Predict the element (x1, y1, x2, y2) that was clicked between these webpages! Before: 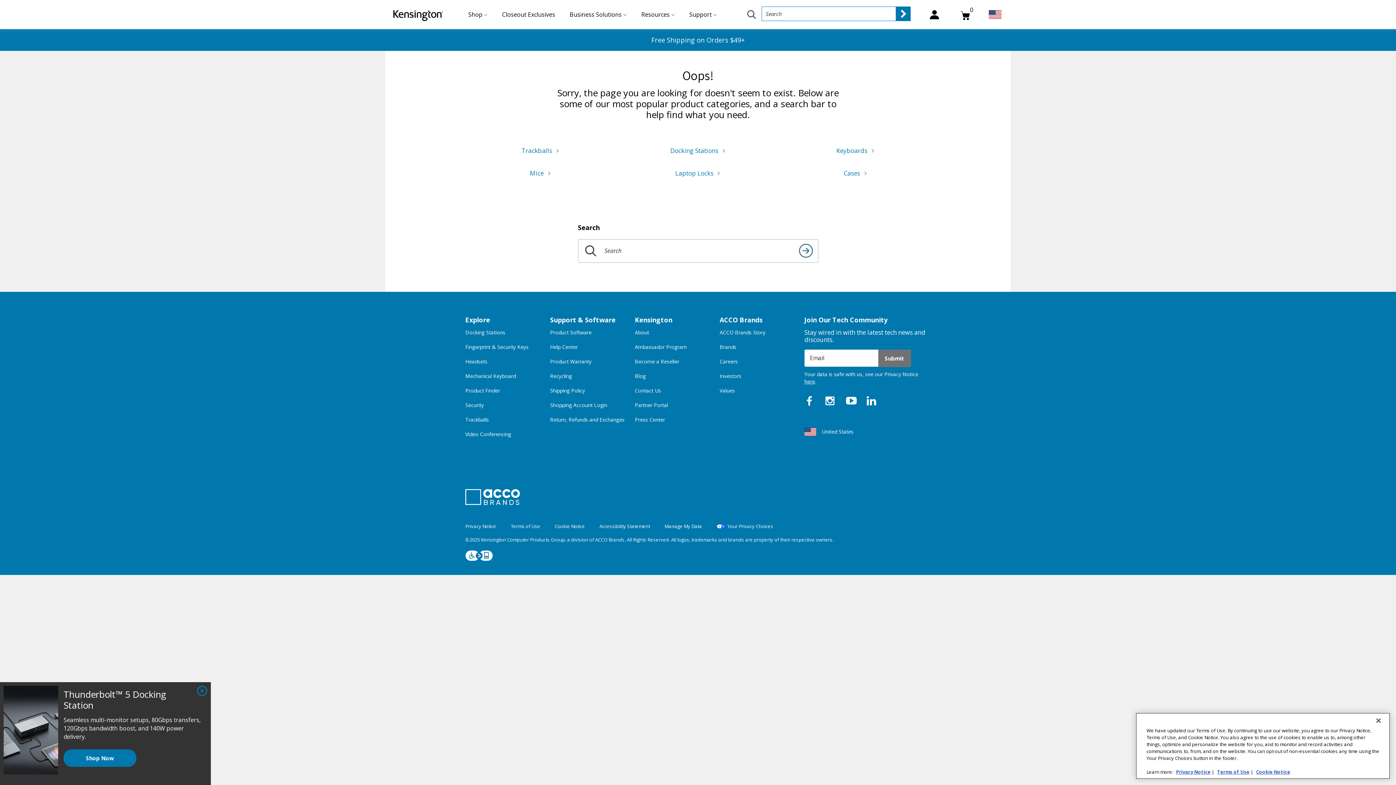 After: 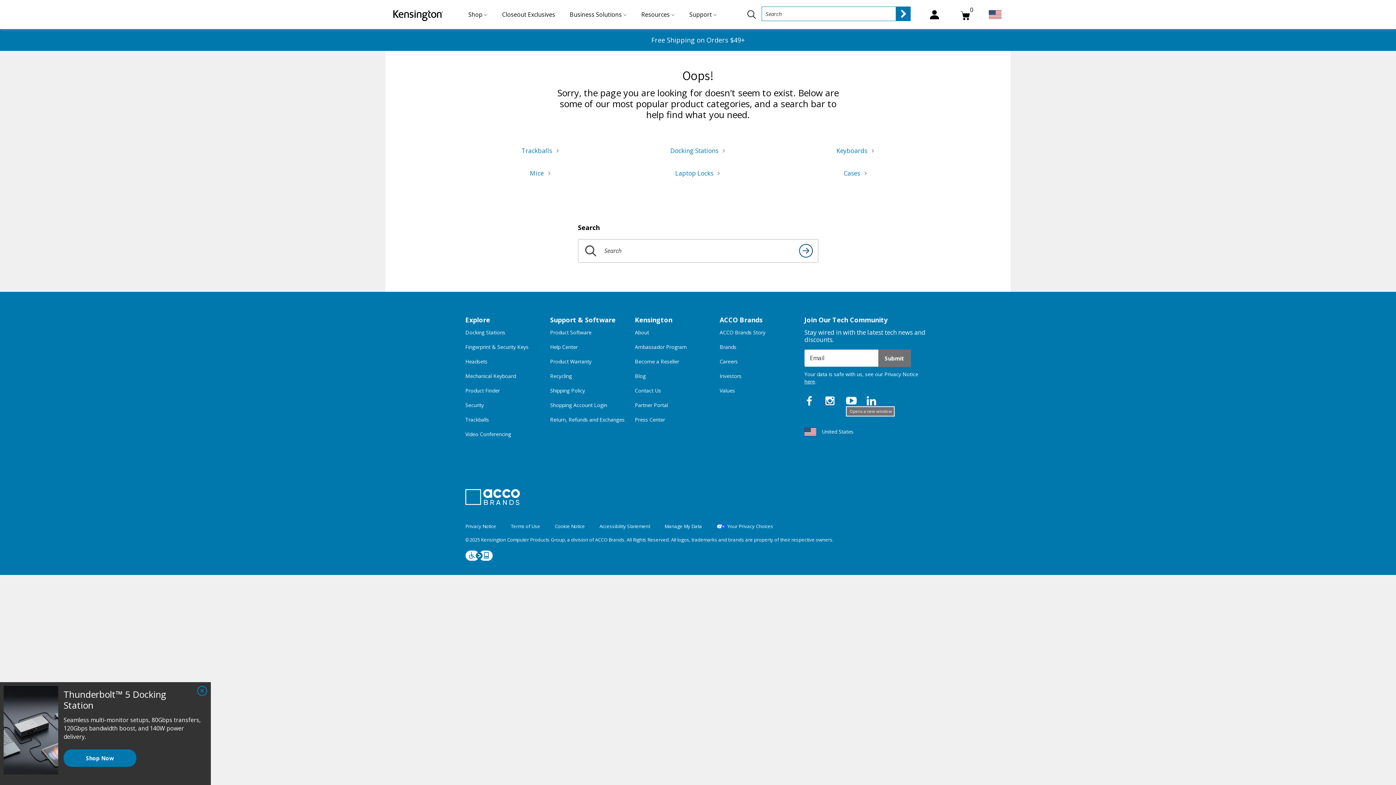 Action: label: Visit Kensington on youtube bbox: (846, 397, 866, 406)